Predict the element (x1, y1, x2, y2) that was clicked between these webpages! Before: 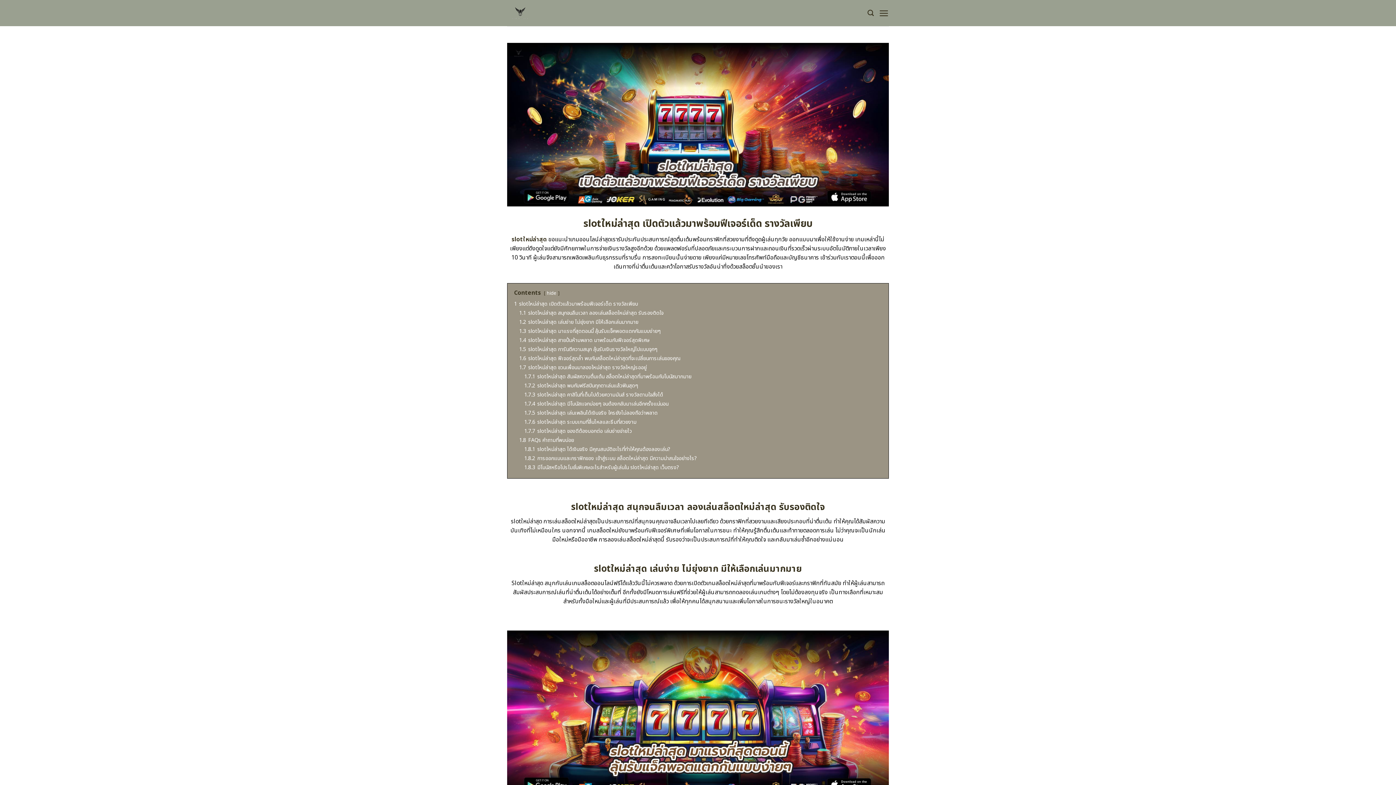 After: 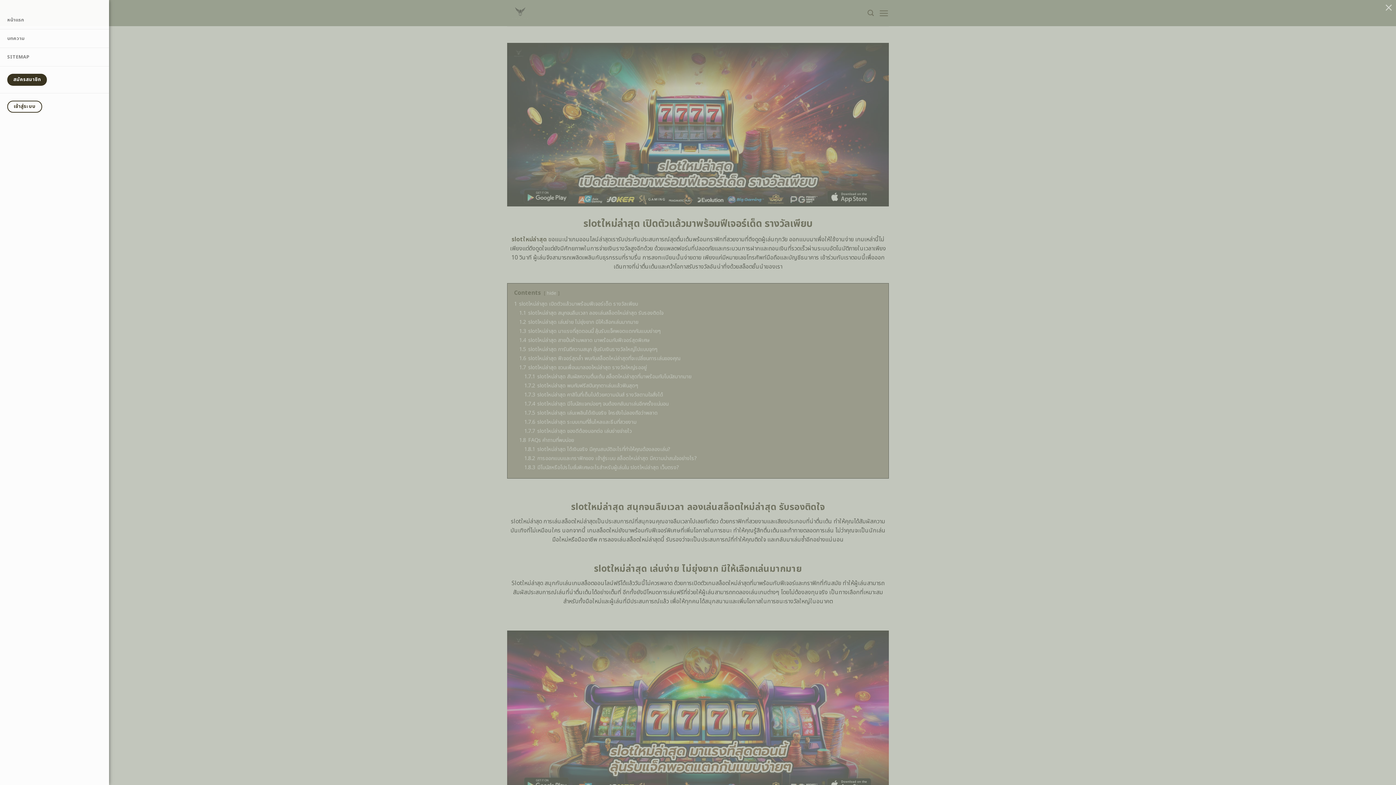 Action: label: Menu bbox: (879, 3, 889, 22)